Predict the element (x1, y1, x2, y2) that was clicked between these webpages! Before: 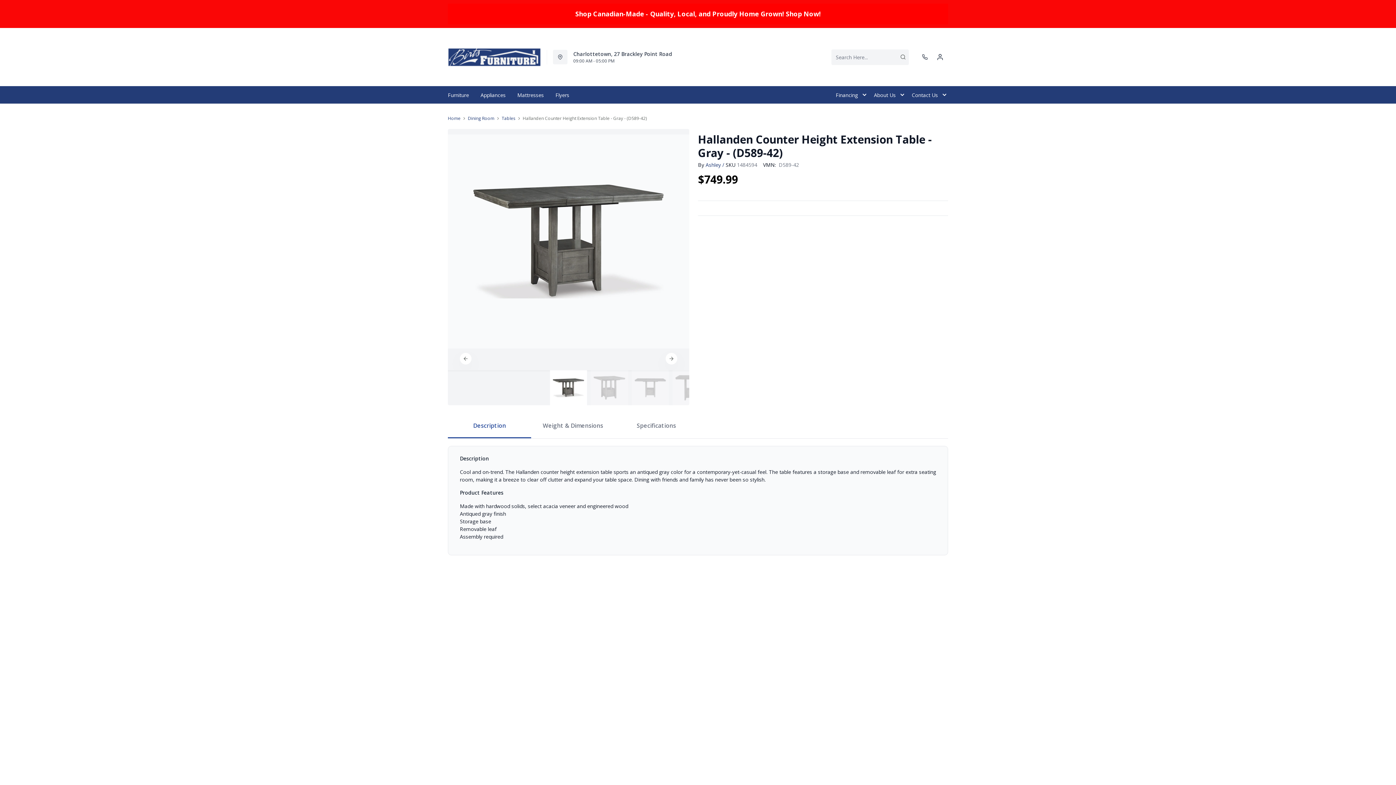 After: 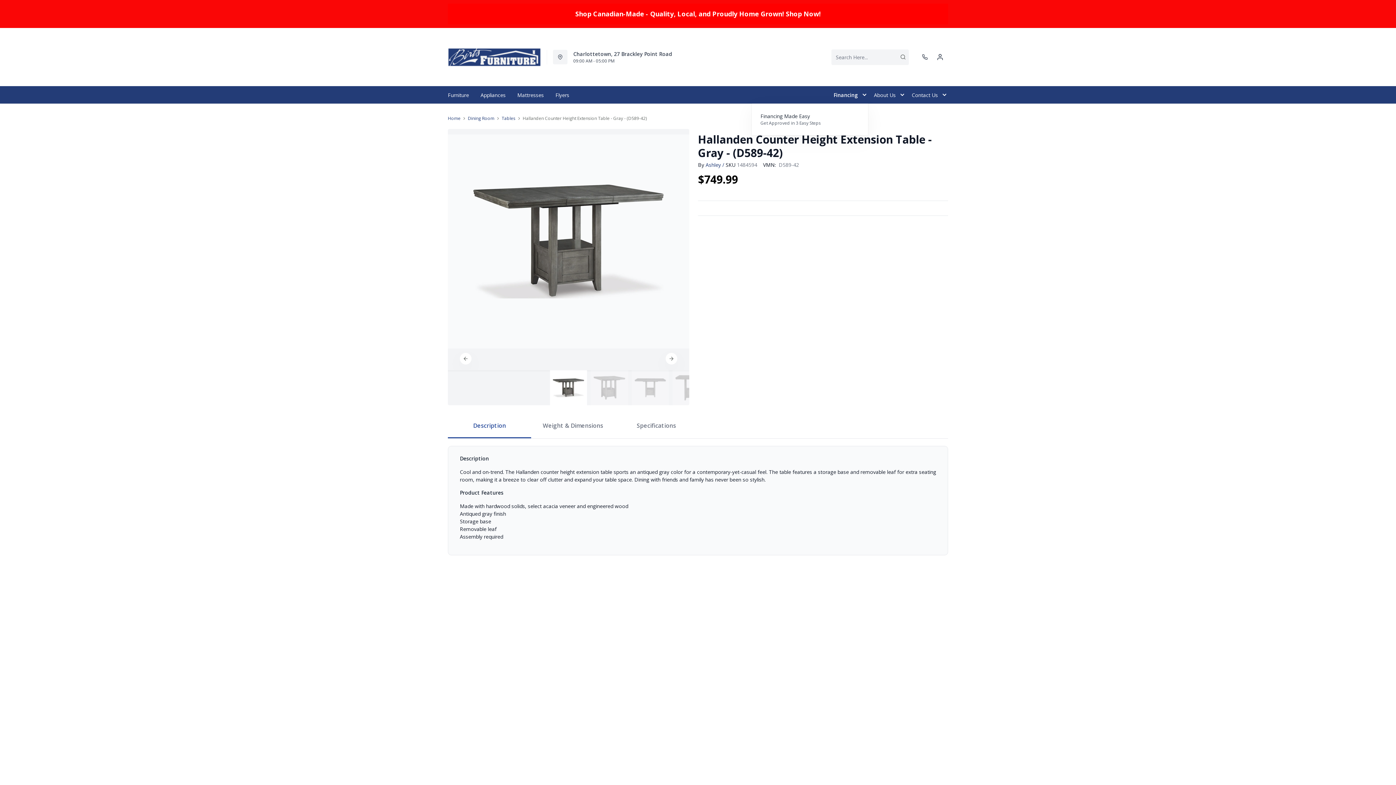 Action: label: Financing bbox: (830, 86, 868, 103)